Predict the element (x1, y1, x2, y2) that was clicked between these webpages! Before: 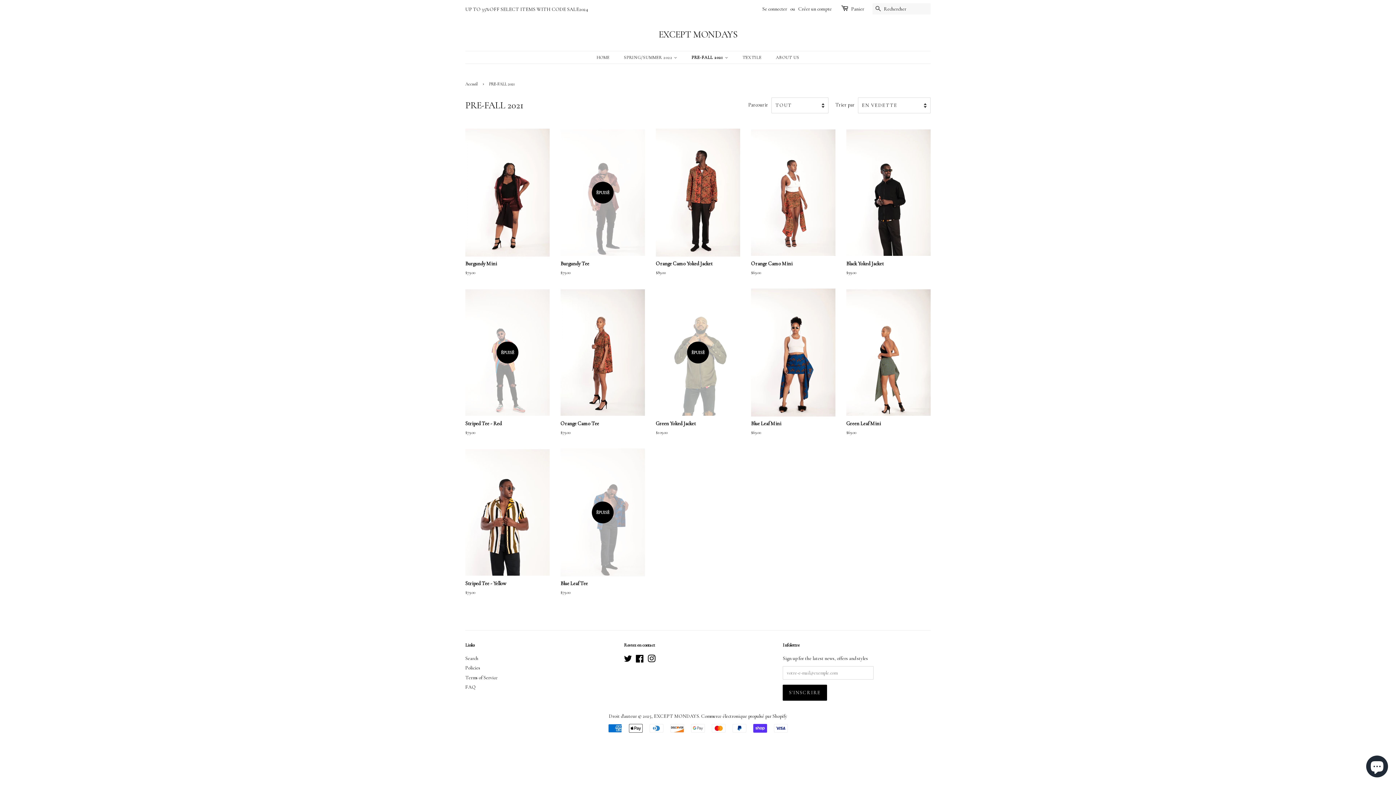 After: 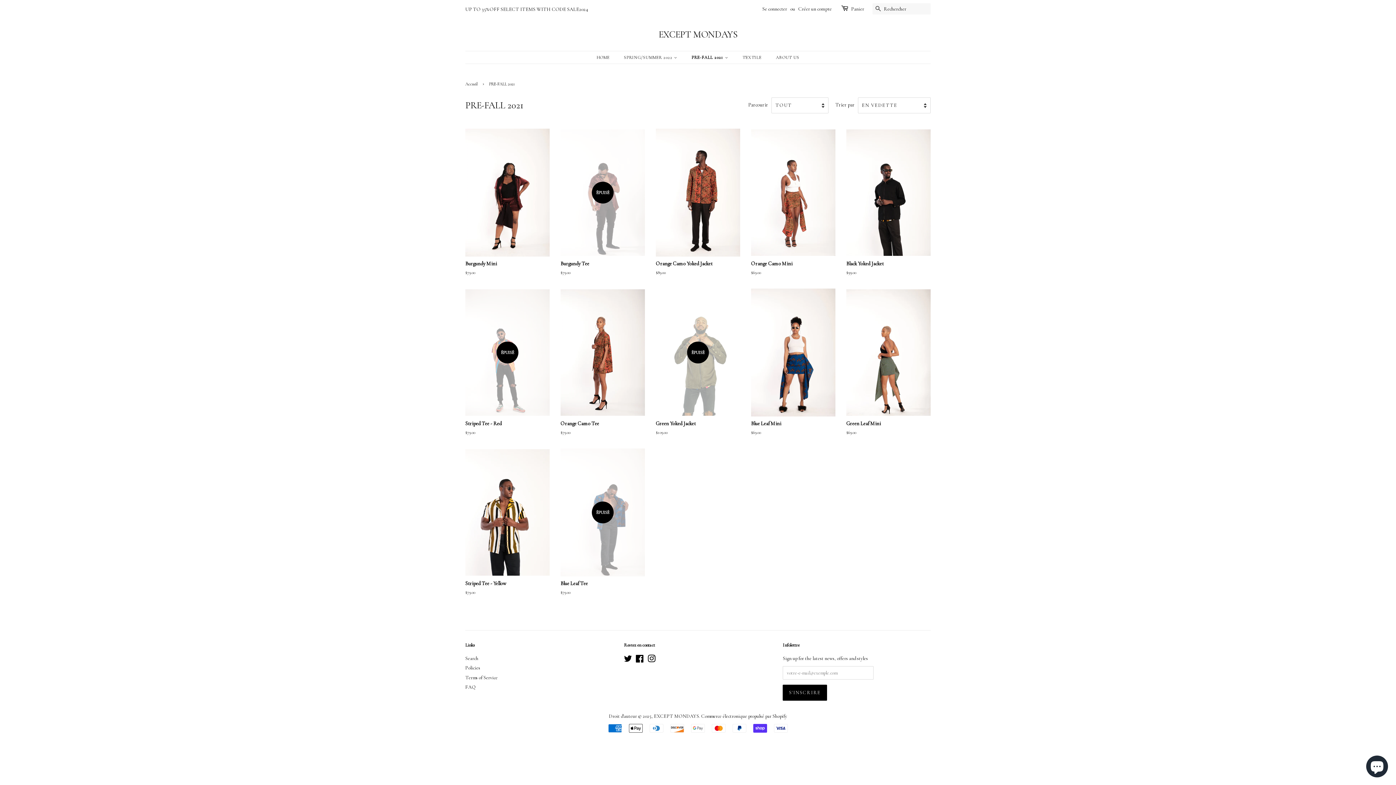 Action: label: Facebook bbox: (635, 657, 644, 663)